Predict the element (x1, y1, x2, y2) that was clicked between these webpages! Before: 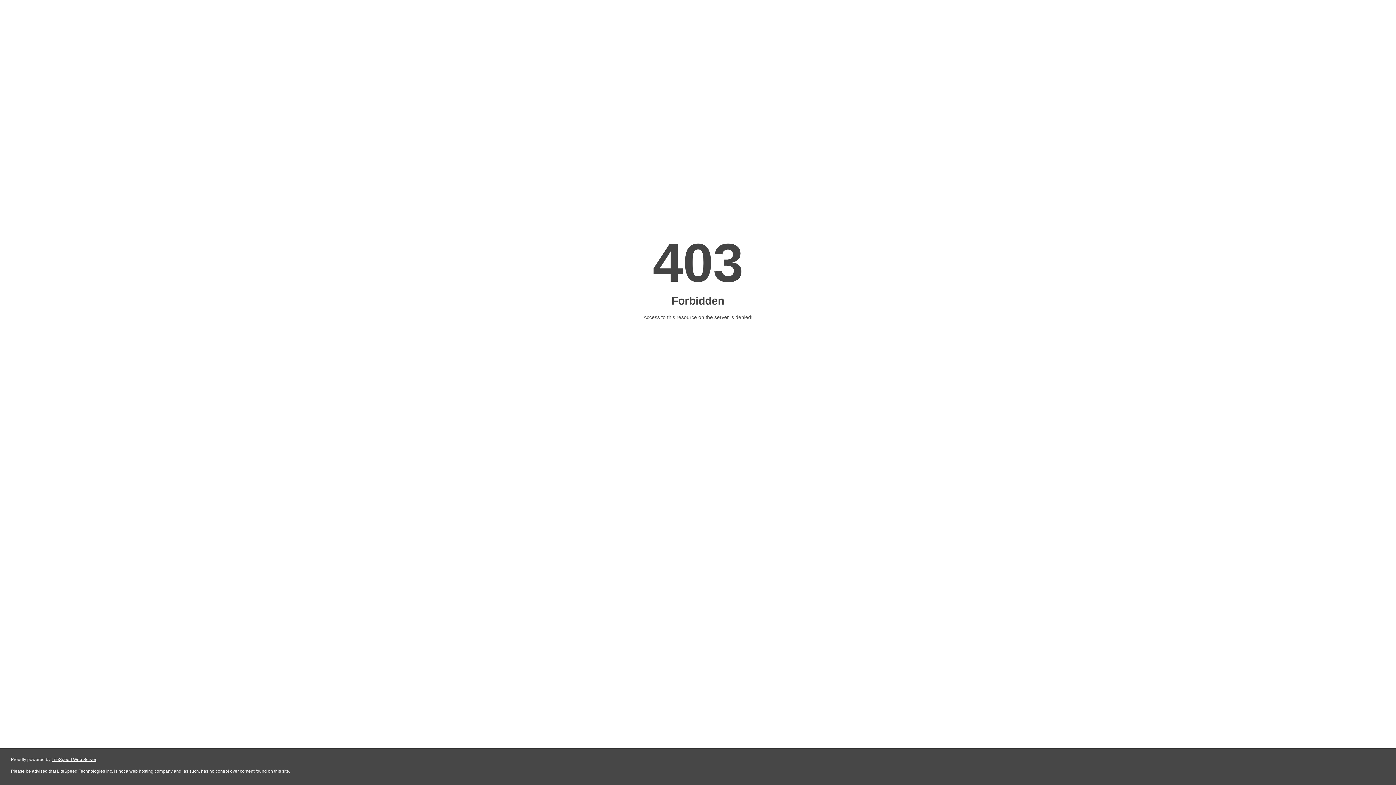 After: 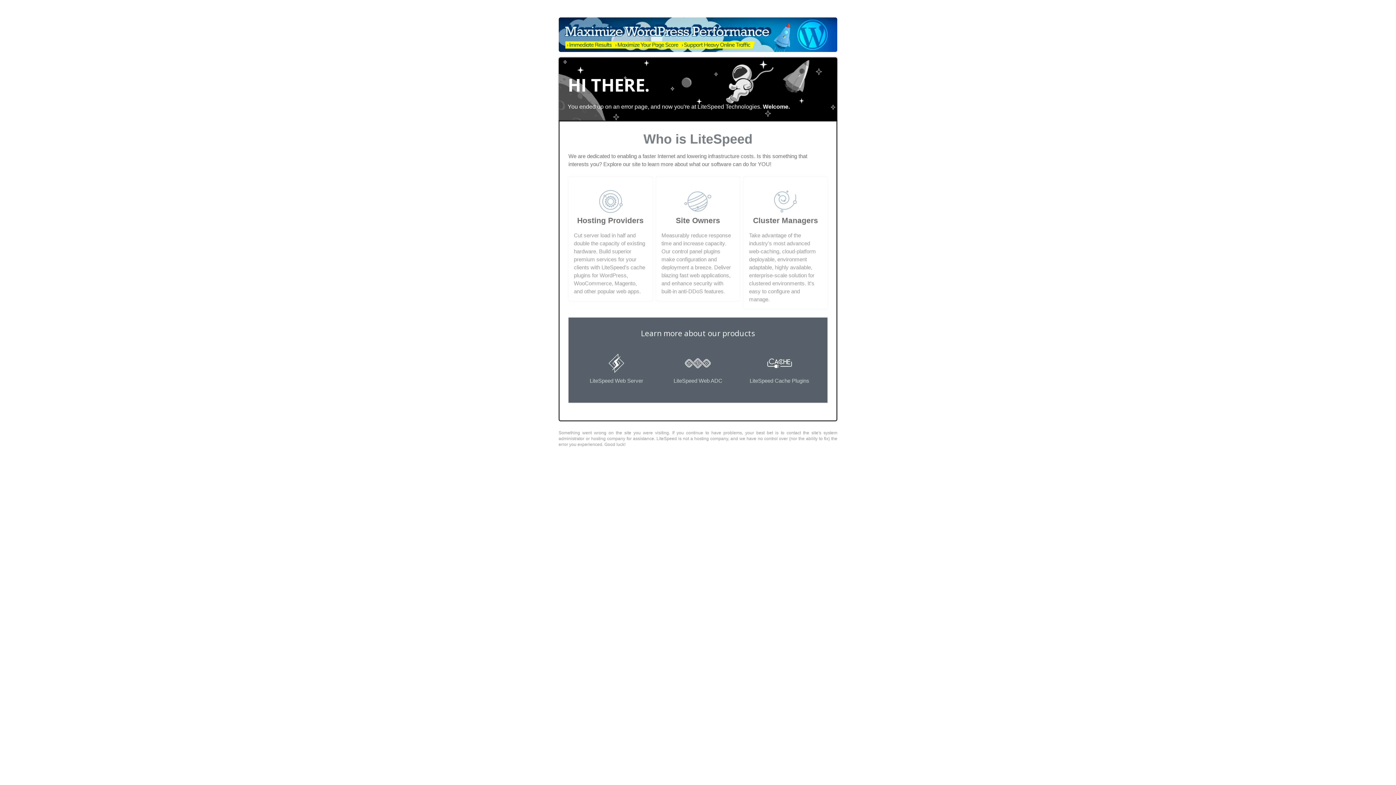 Action: label: LiteSpeed Web Server bbox: (51, 757, 96, 762)